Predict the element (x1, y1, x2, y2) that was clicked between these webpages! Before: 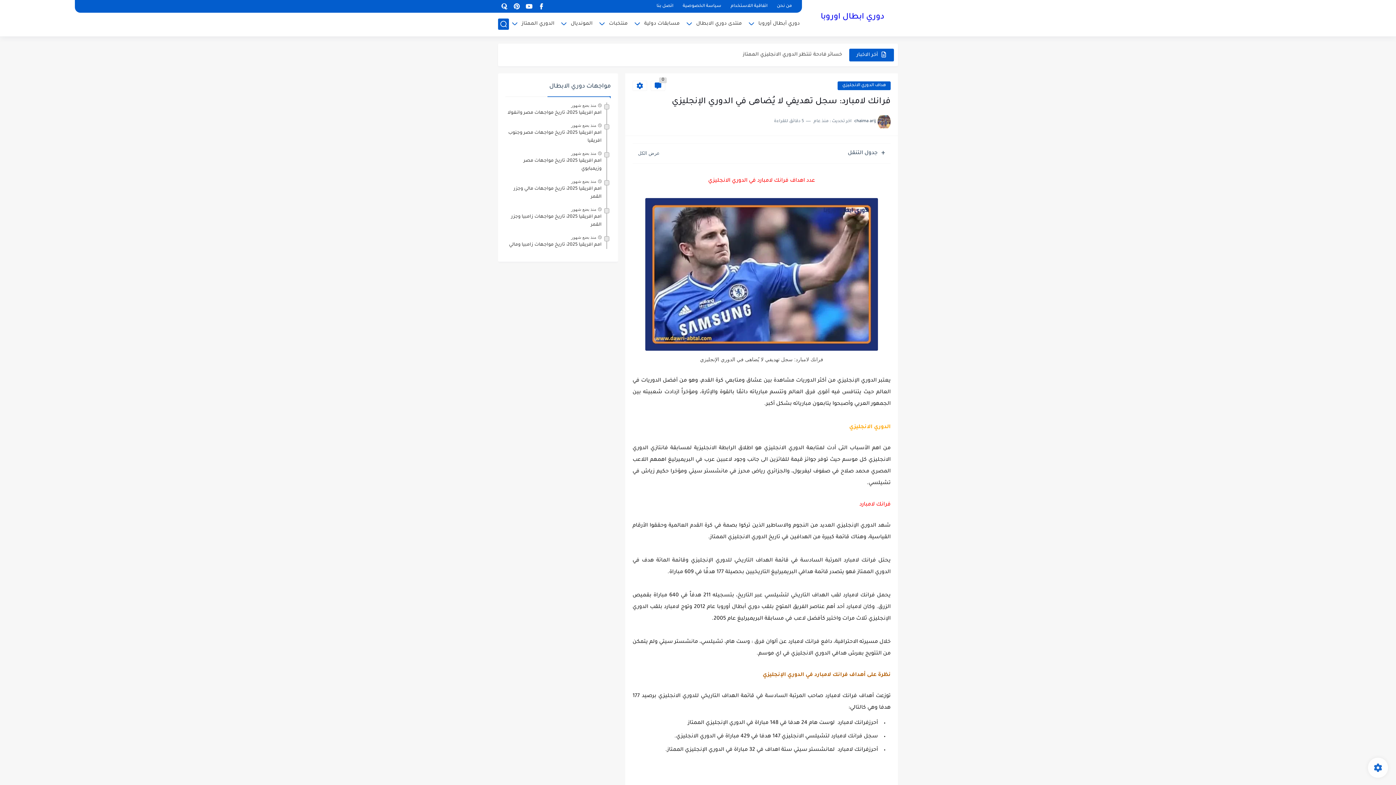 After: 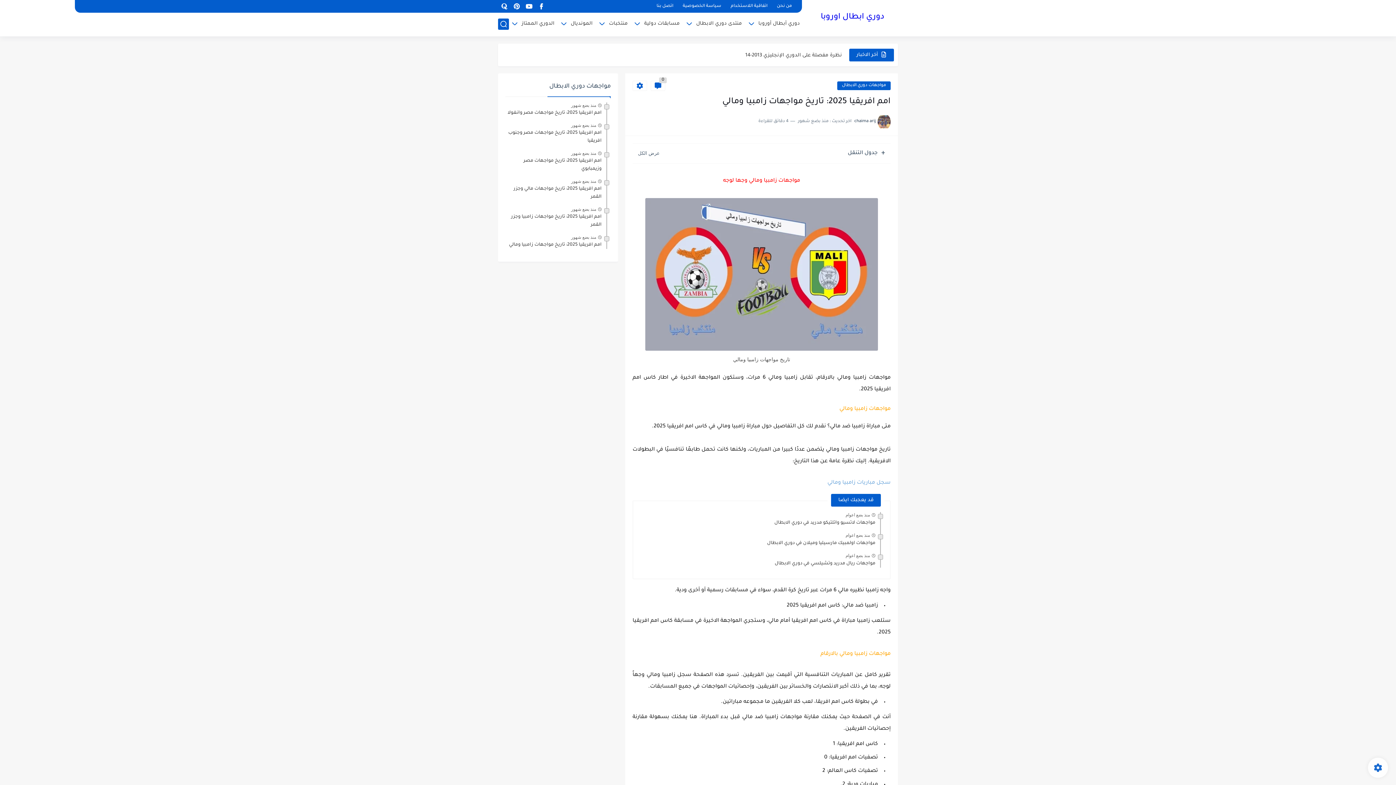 Action: bbox: (571, 234, 596, 239) label: منذ بضع شهور